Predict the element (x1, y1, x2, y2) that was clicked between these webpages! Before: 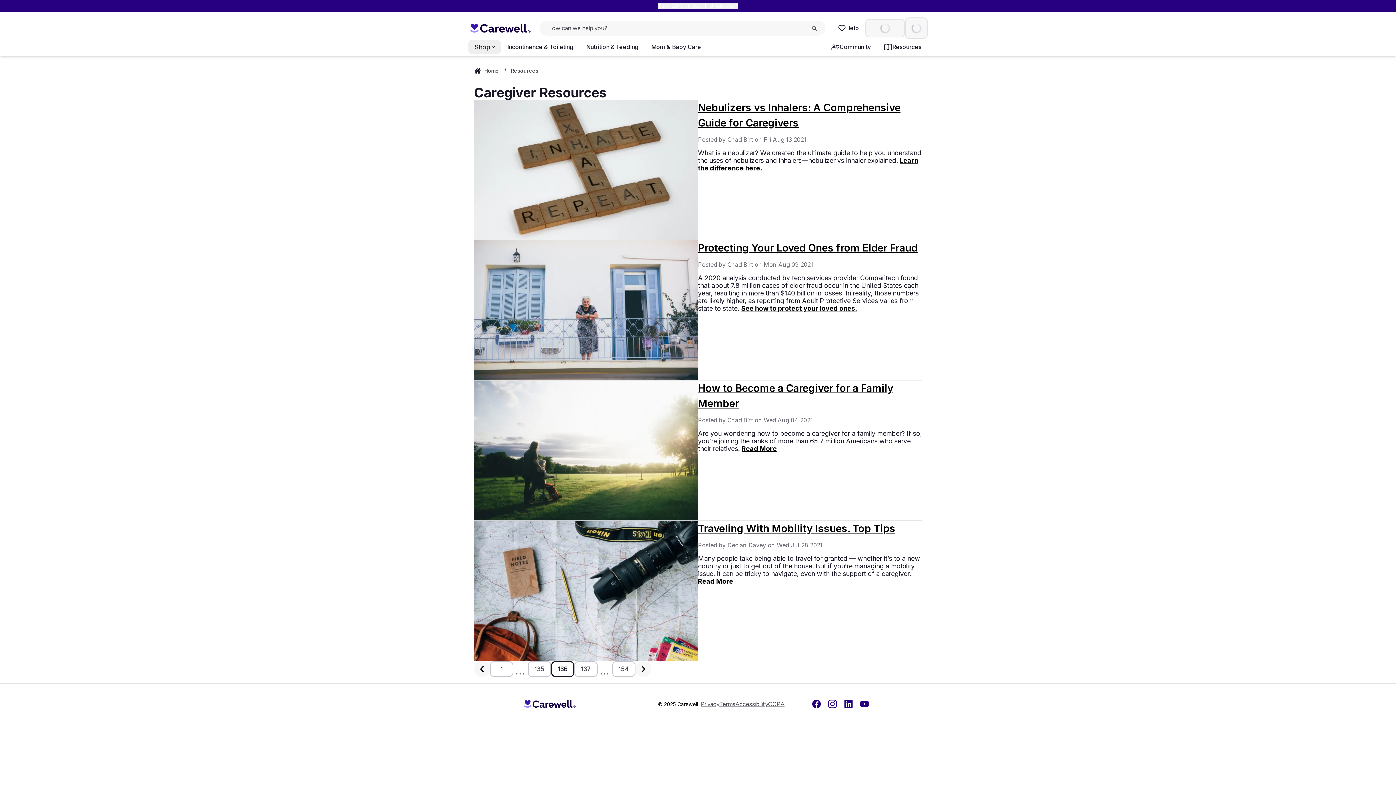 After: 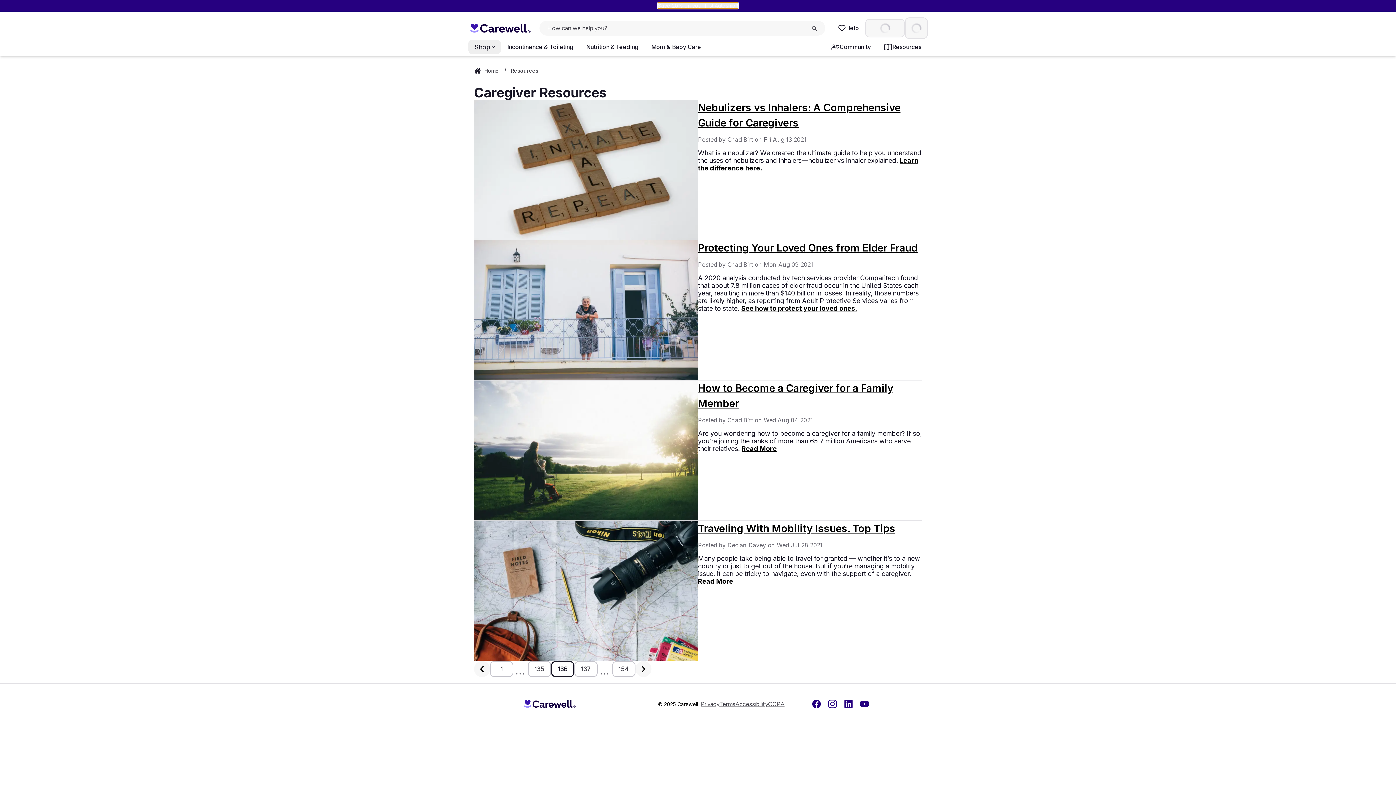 Action: label: Save 20% on your first Autoship* bbox: (658, 2, 738, 8)